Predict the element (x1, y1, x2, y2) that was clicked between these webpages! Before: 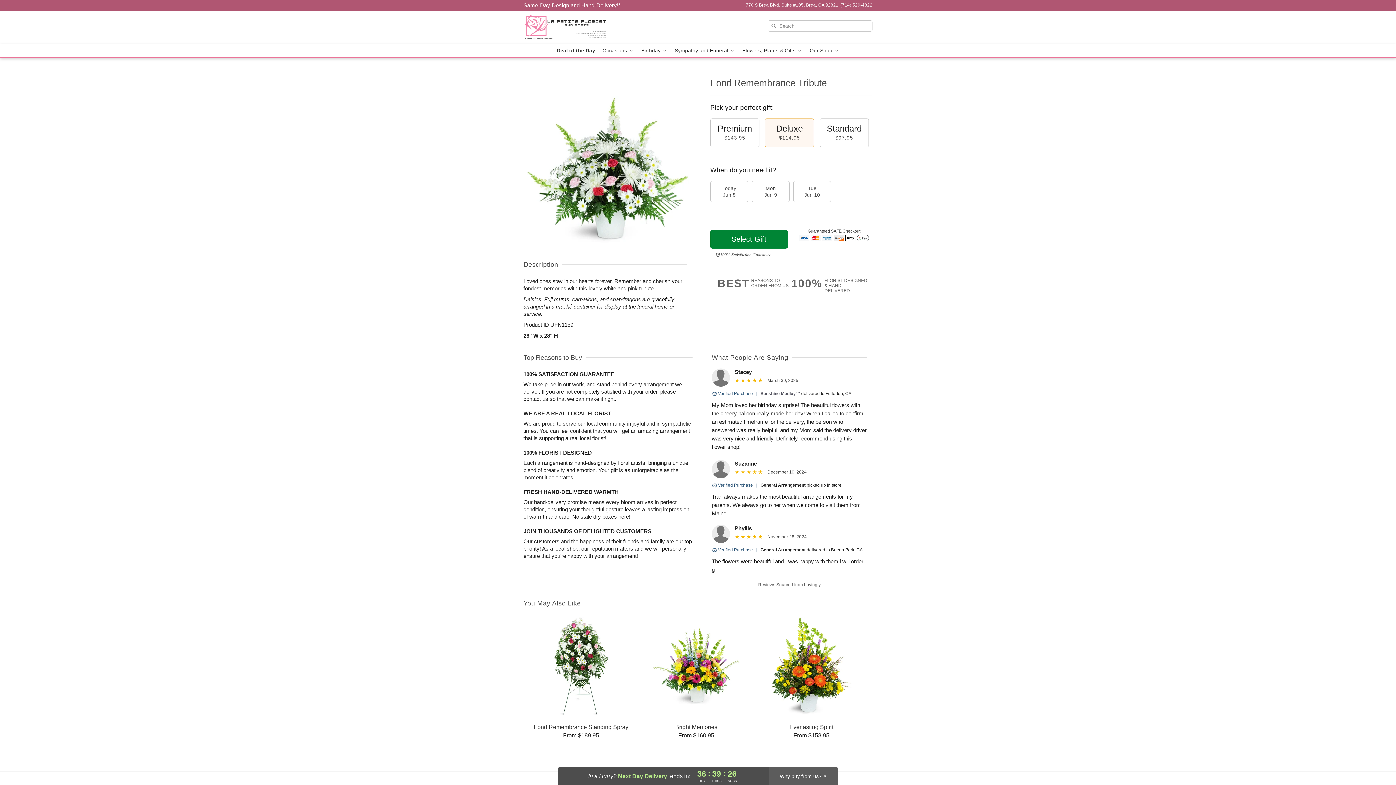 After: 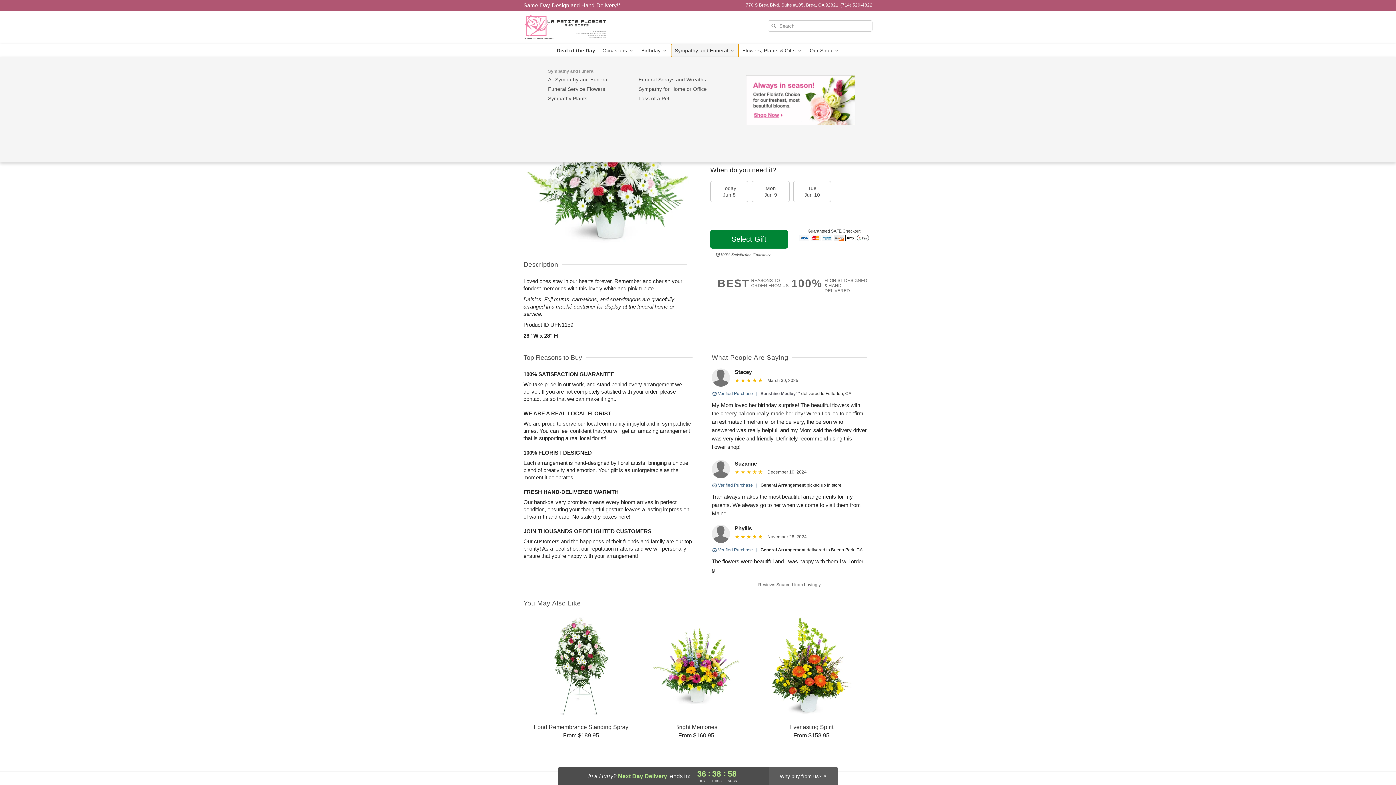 Action: label: Sympathy and Funeral  bbox: (671, 44, 738, 57)